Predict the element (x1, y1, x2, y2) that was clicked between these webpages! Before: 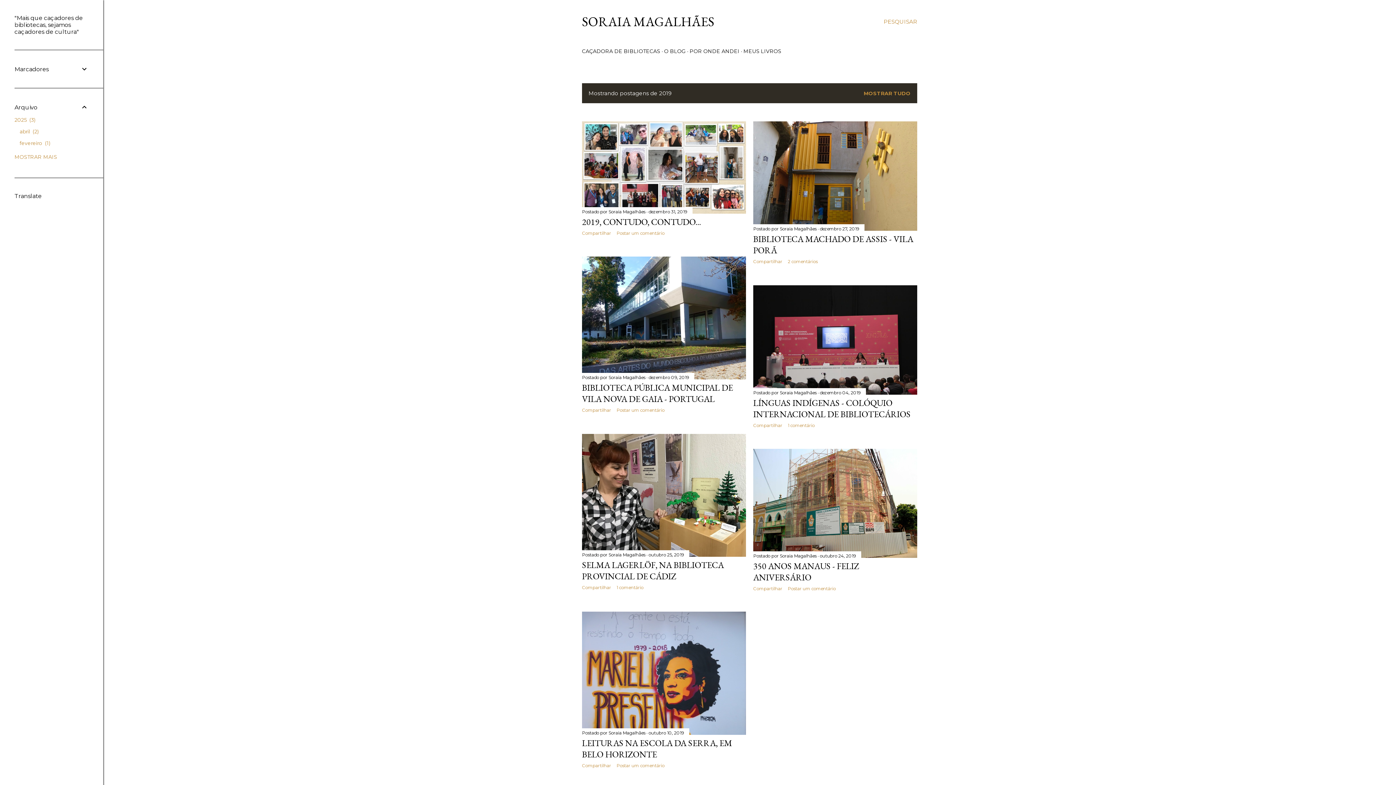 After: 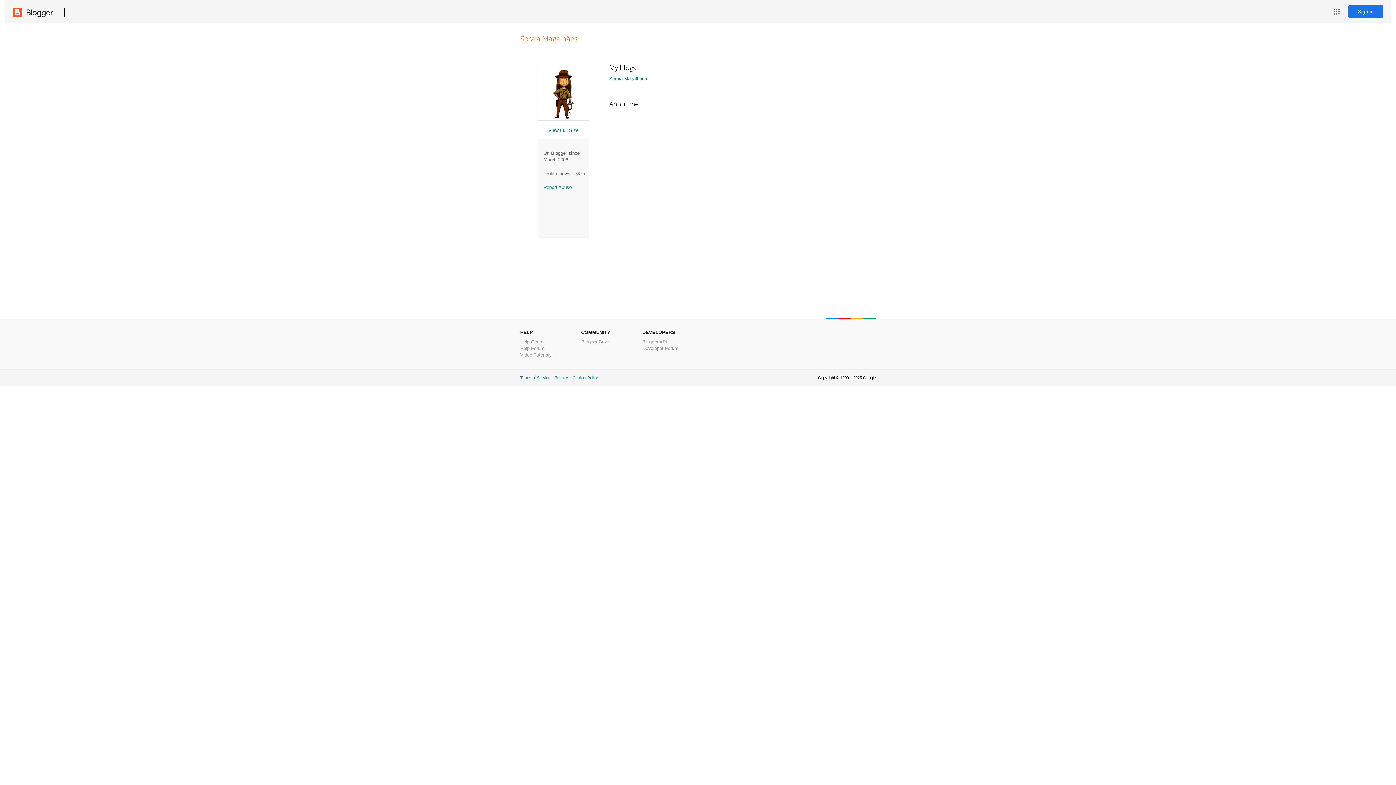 Action: label: Soraia Magalhães  bbox: (608, 375, 646, 380)